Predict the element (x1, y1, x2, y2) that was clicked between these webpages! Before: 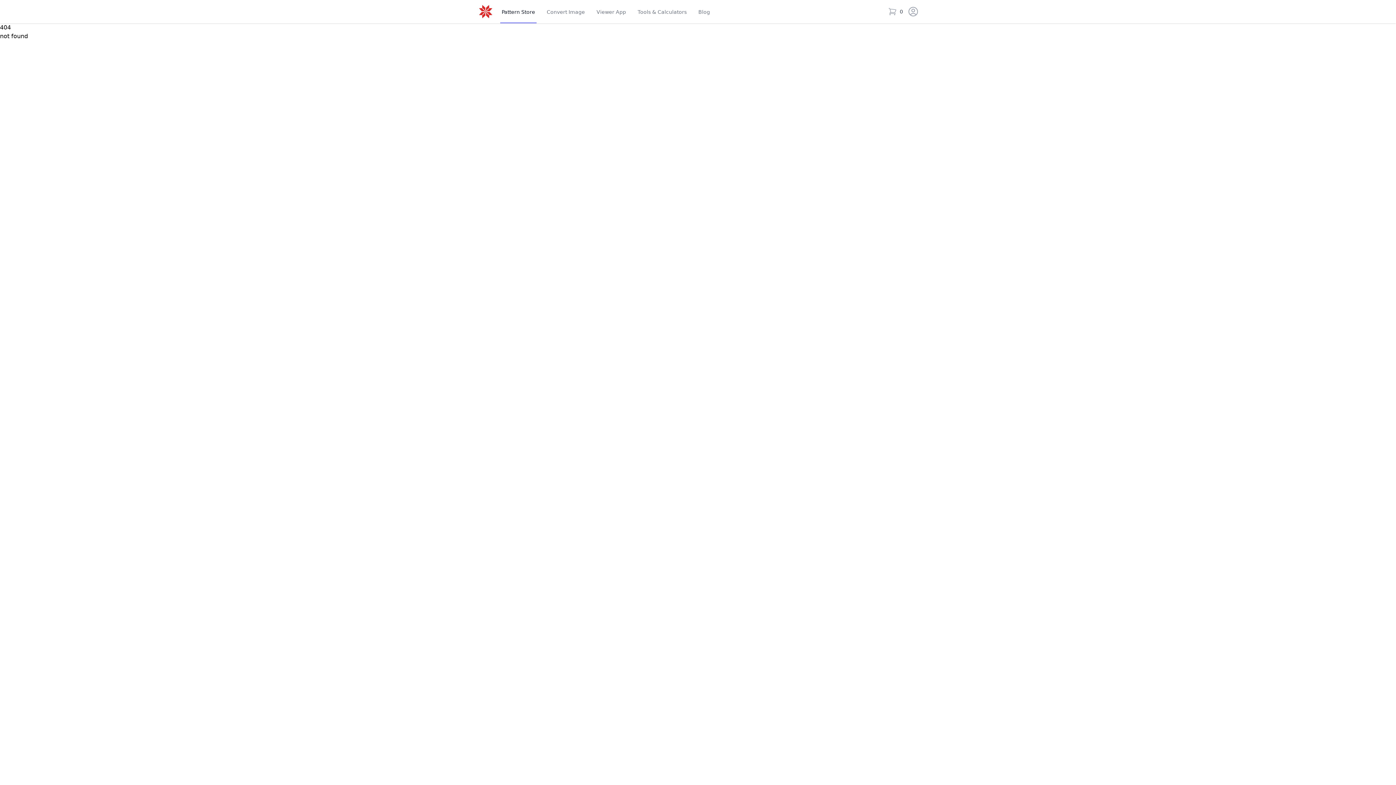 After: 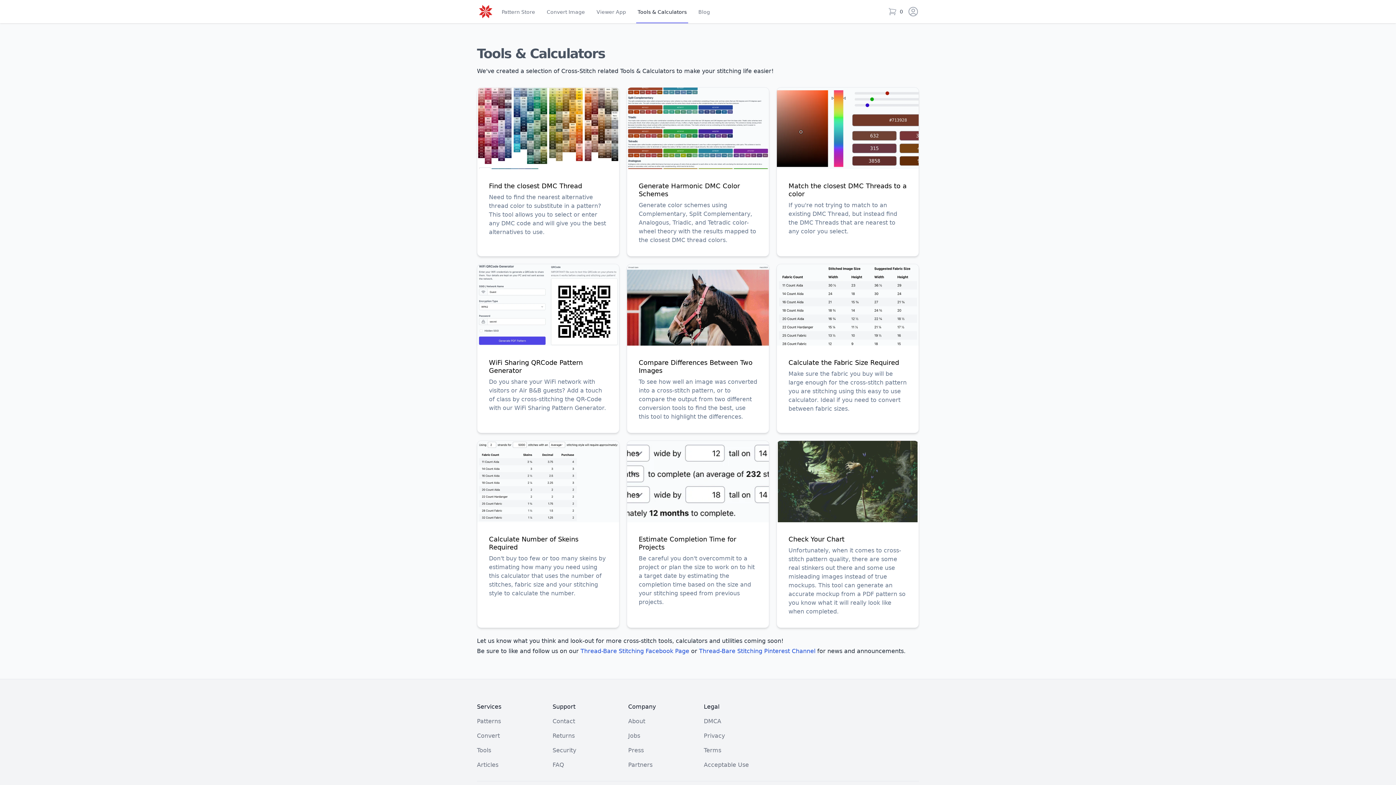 Action: label: Tools
 & Calculators bbox: (636, 0, 688, 23)